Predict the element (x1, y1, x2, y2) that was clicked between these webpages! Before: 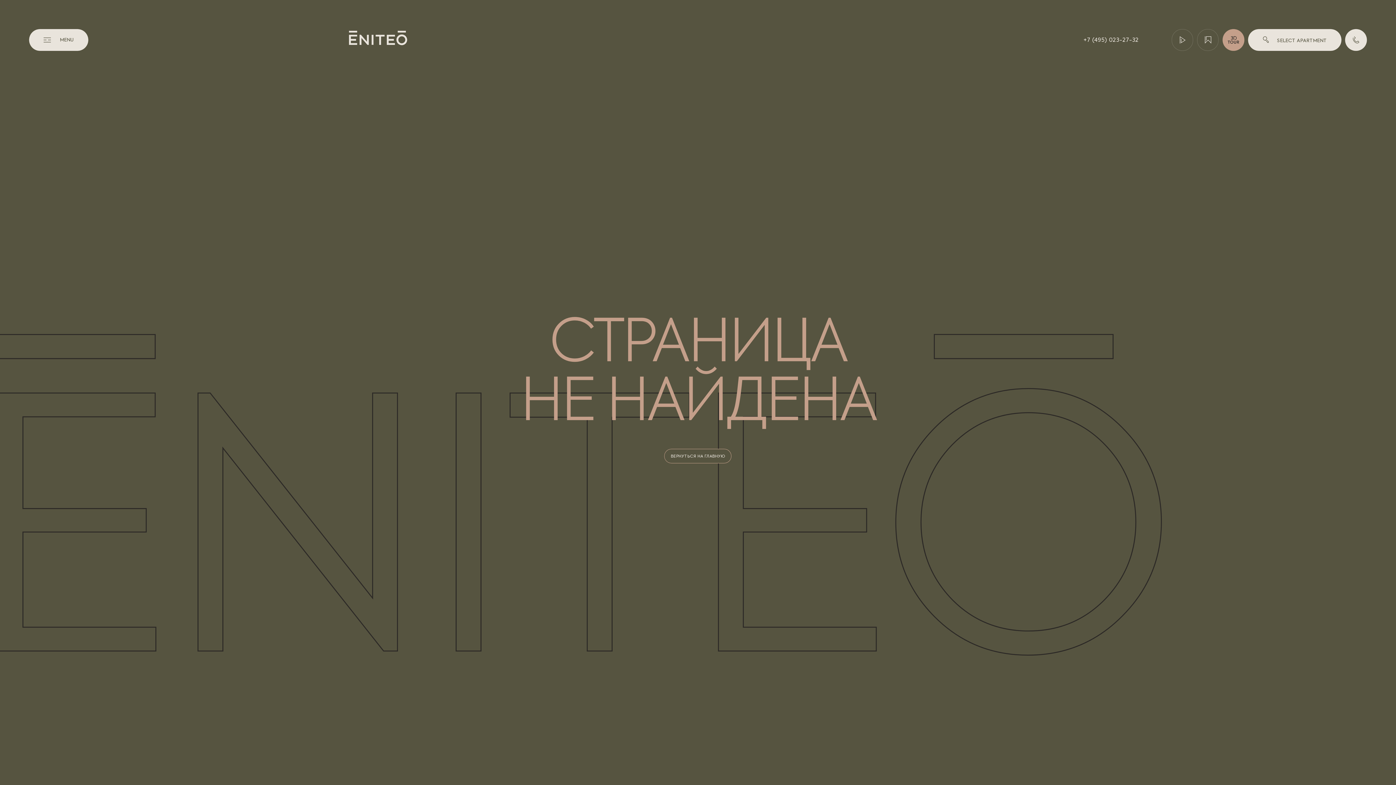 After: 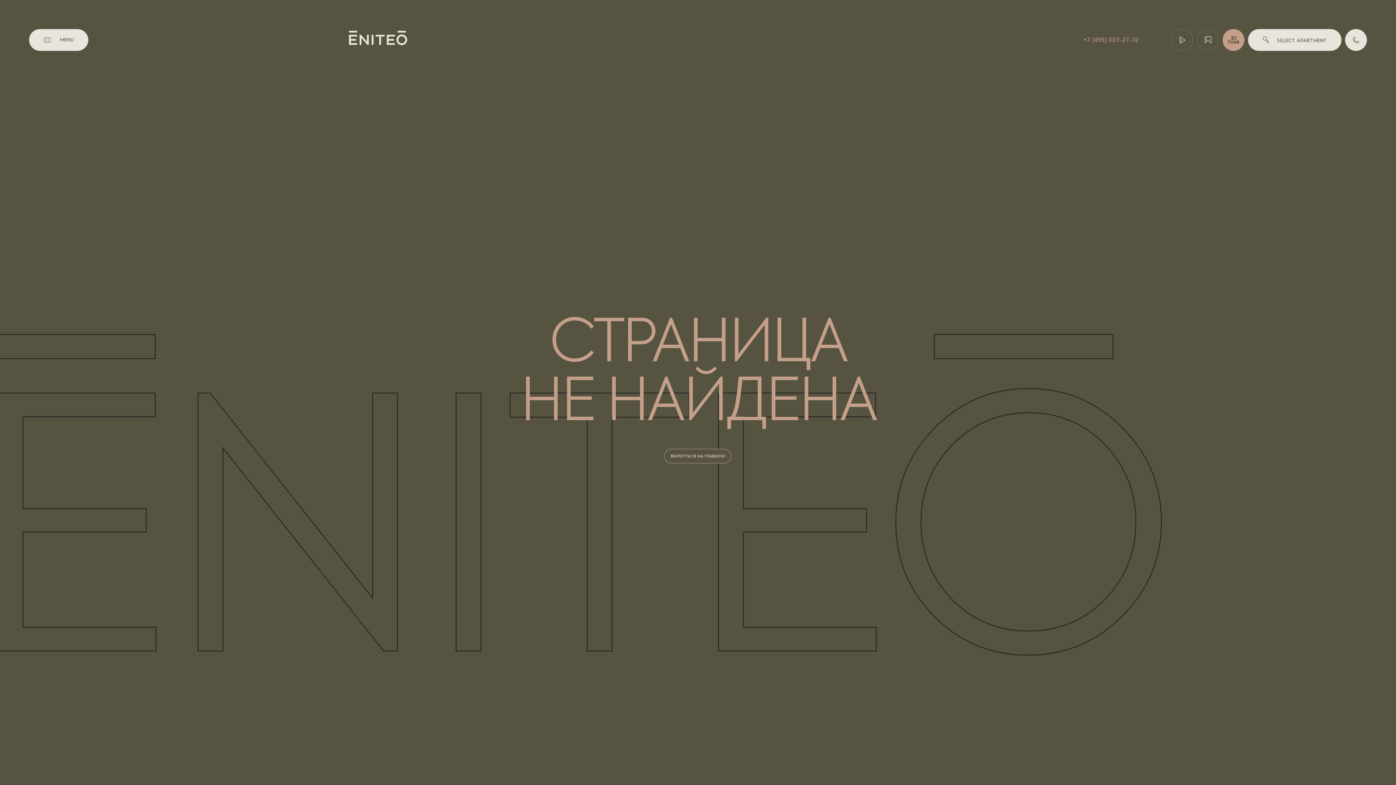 Action: bbox: (1083, 38, 1139, 41) label: +7 (495) 023-27-32